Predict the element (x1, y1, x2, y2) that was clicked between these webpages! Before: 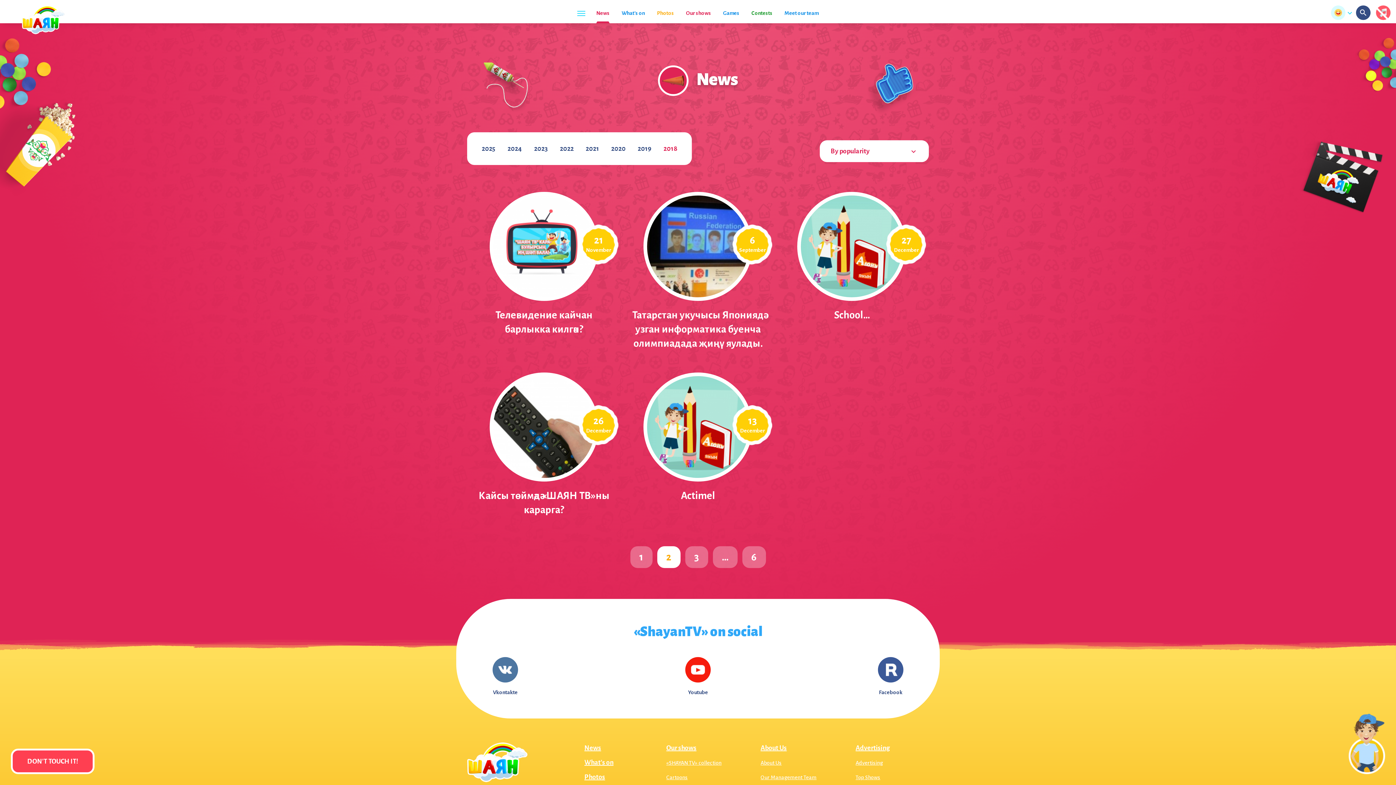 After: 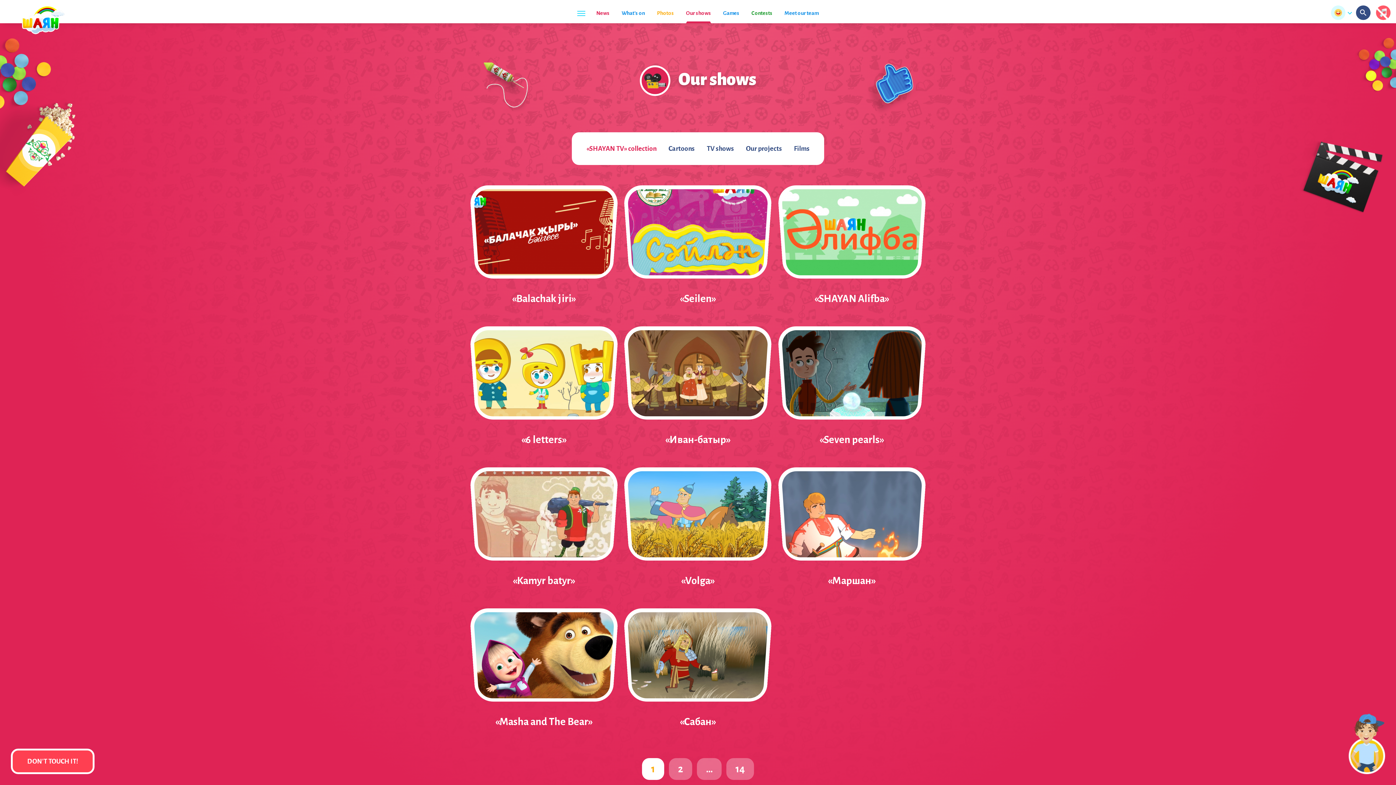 Action: bbox: (666, 744, 696, 752) label: Our shows